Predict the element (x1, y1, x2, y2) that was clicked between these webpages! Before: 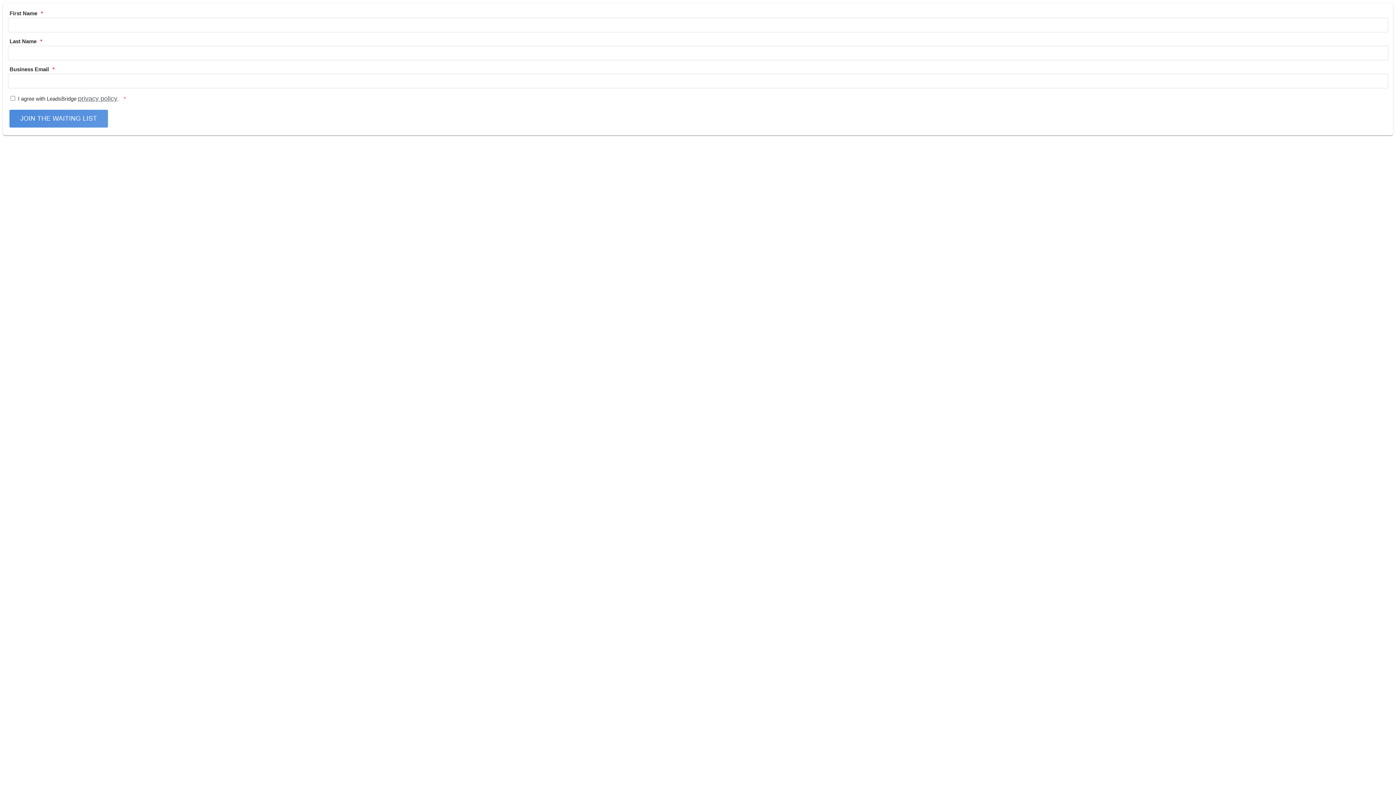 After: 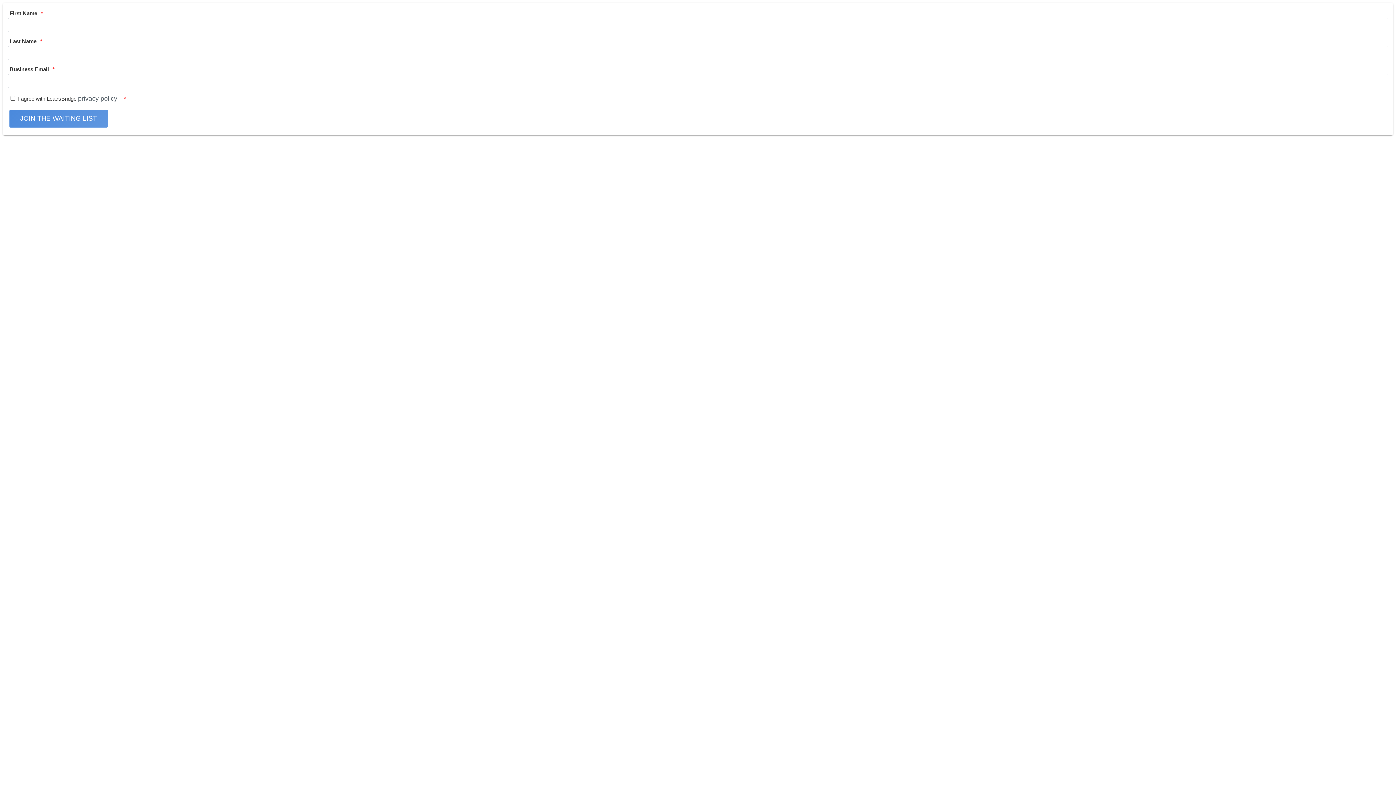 Action: bbox: (78, 94, 117, 102) label: privacy policy